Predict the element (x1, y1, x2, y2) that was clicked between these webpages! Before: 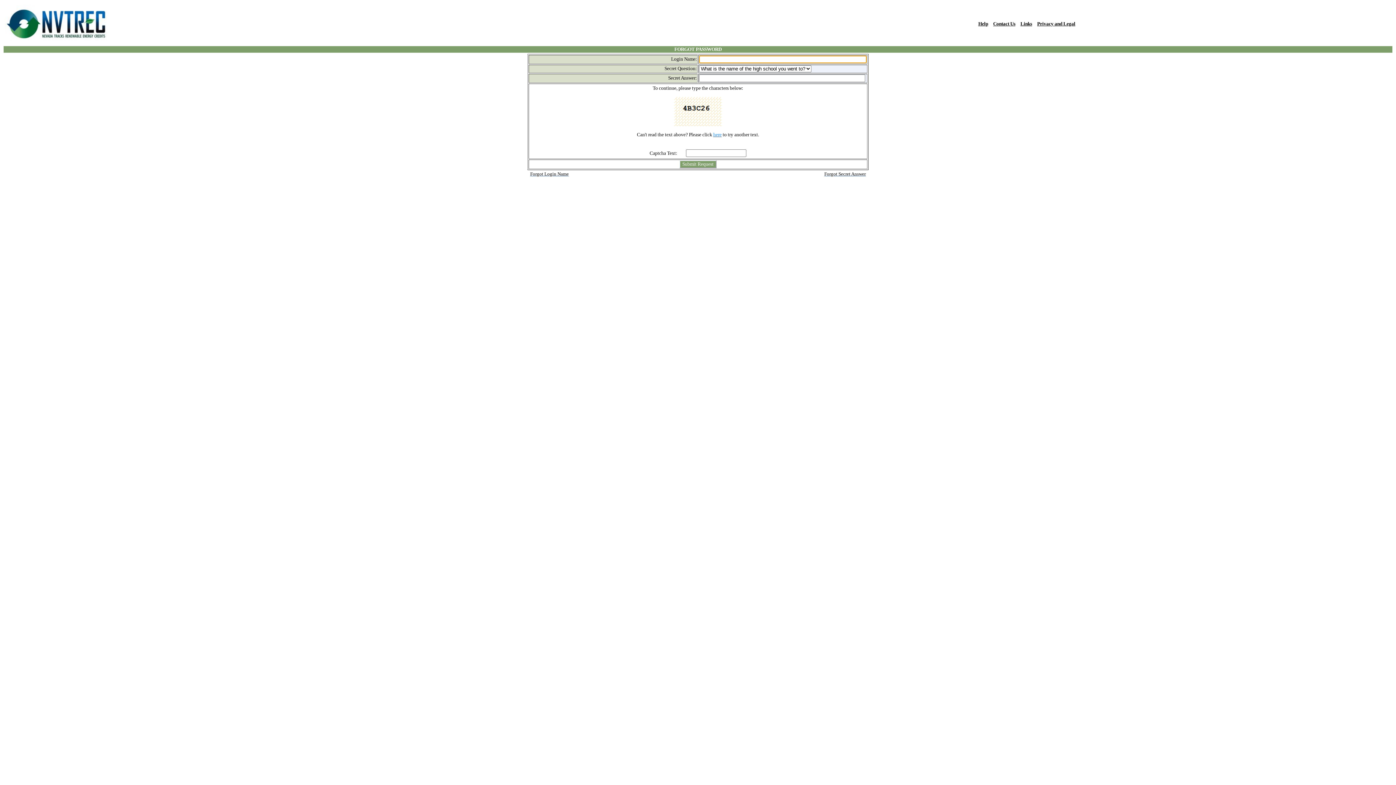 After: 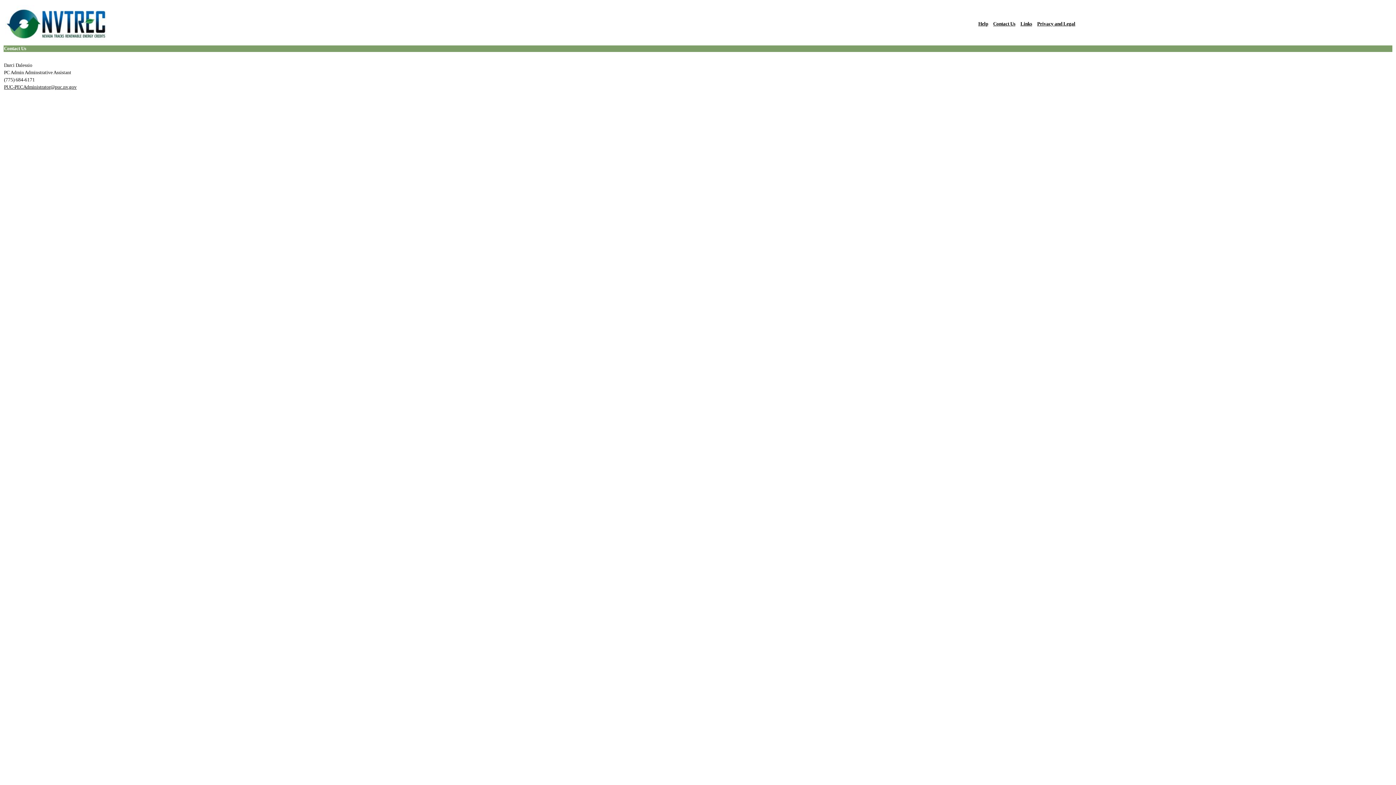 Action: label: Contact Us bbox: (993, 21, 1015, 26)